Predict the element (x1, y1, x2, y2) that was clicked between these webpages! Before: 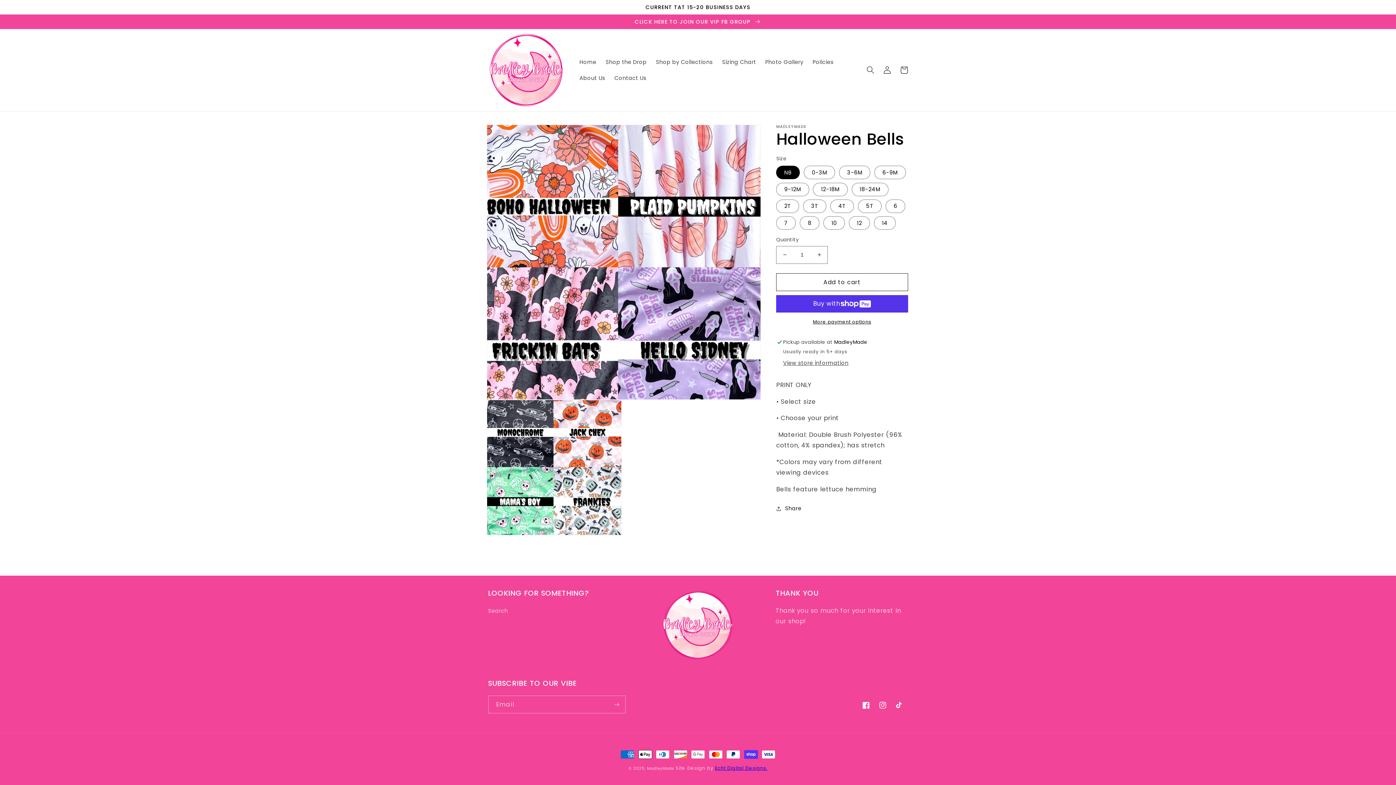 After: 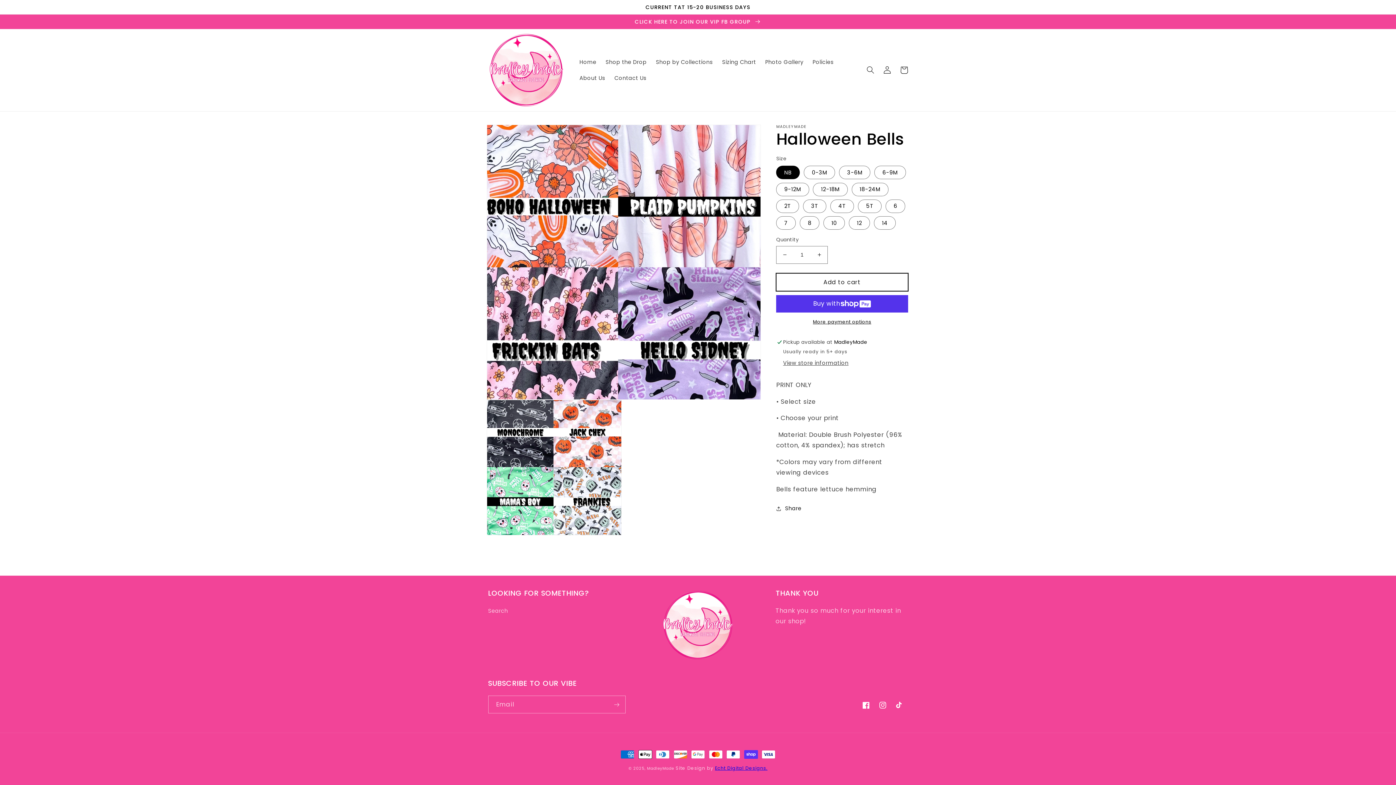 Action: label: Add to cart bbox: (776, 273, 908, 291)